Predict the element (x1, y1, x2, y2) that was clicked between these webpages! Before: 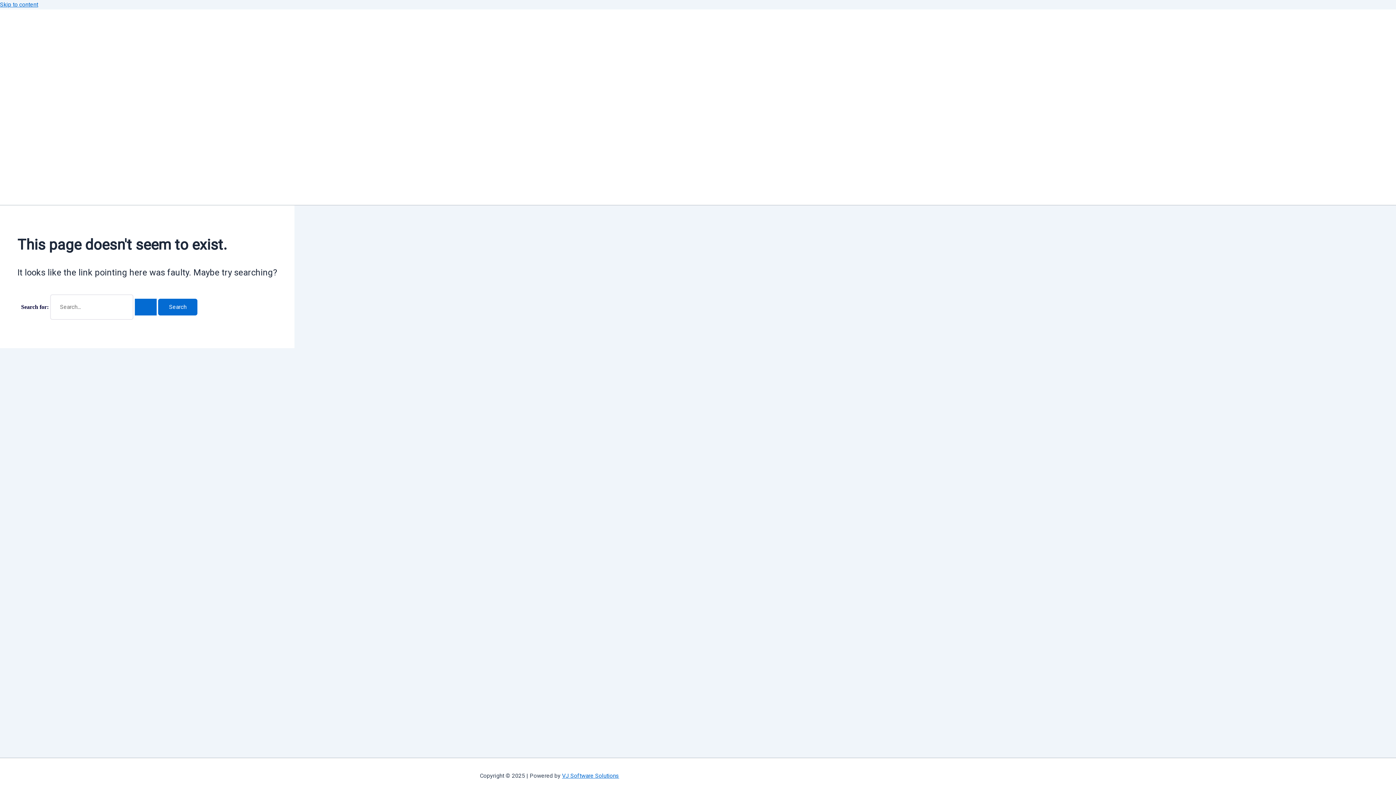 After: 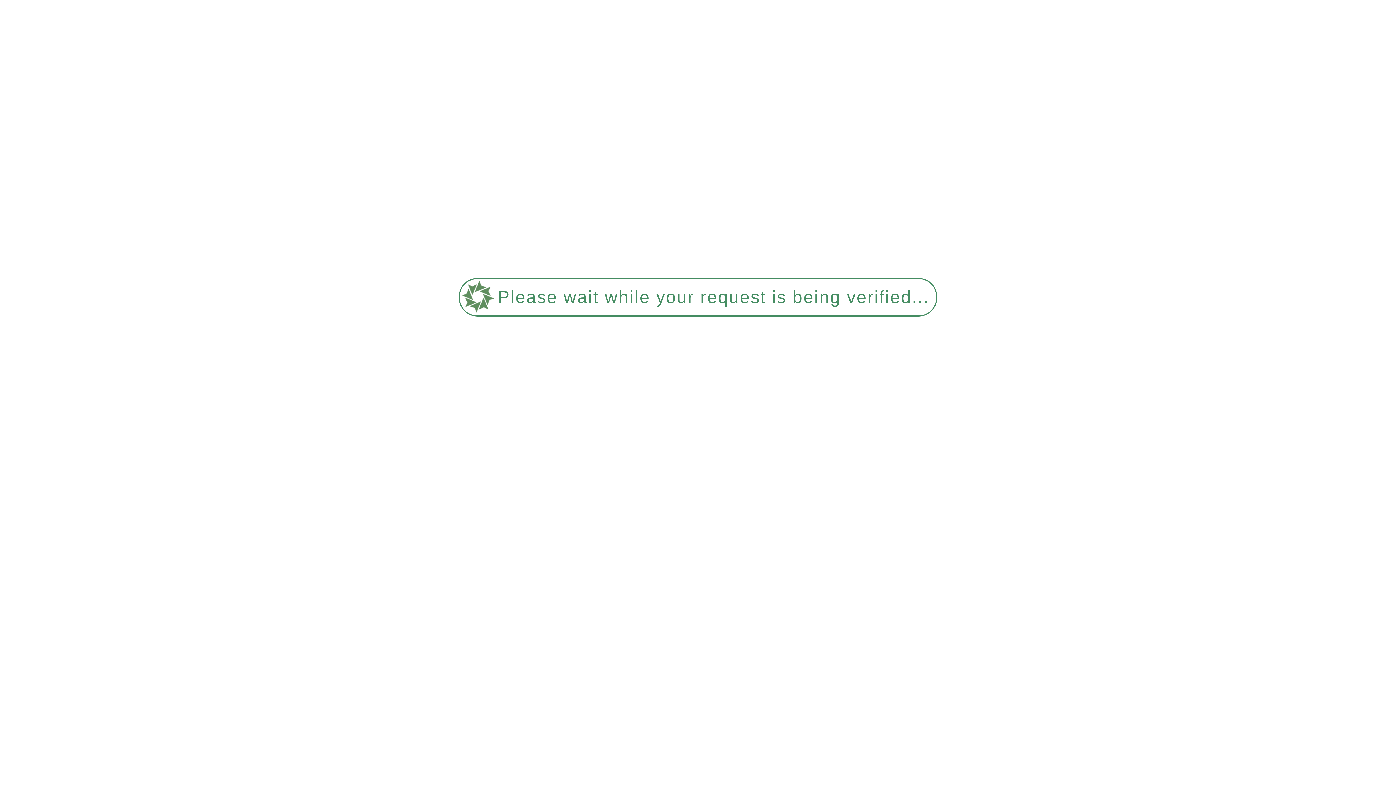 Action: bbox: (14, 53, 45, 82) label: About Us